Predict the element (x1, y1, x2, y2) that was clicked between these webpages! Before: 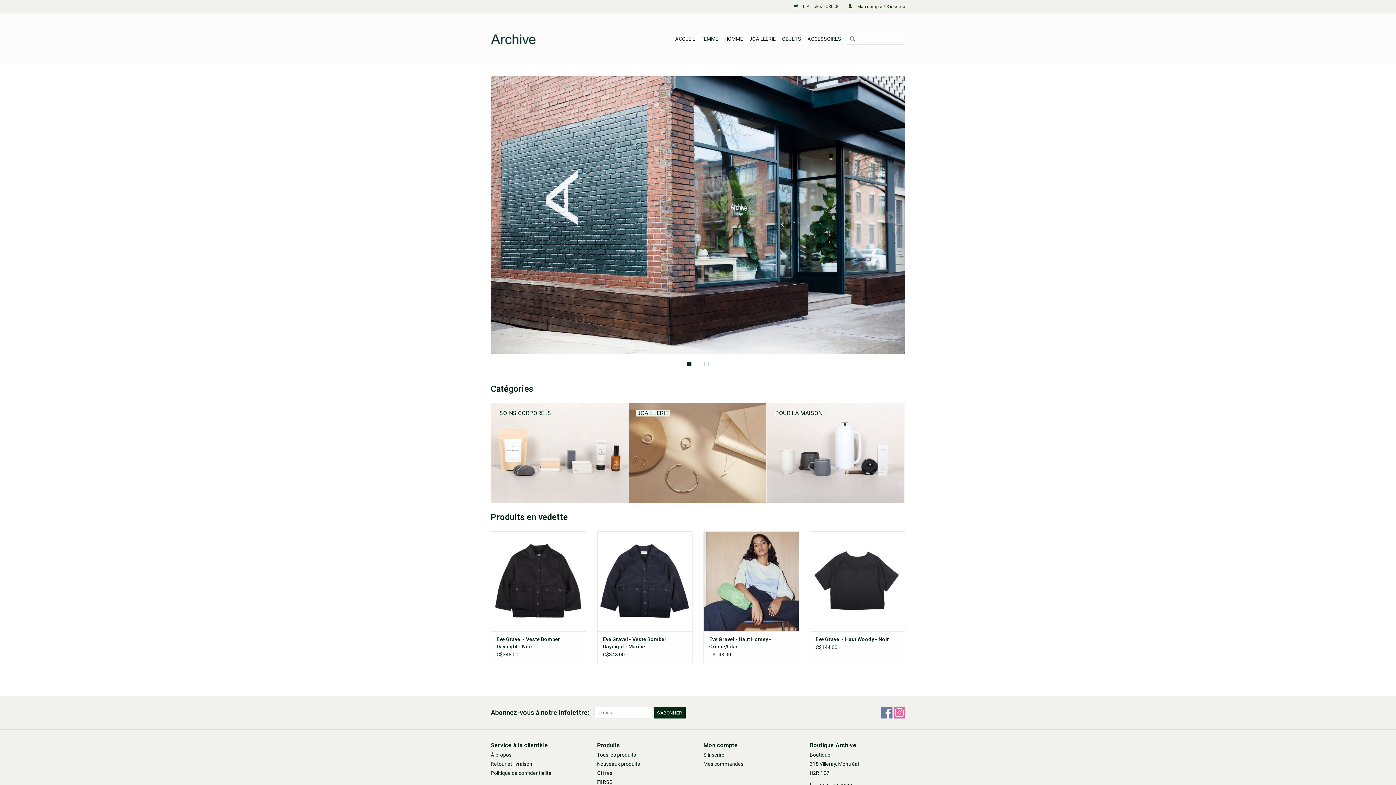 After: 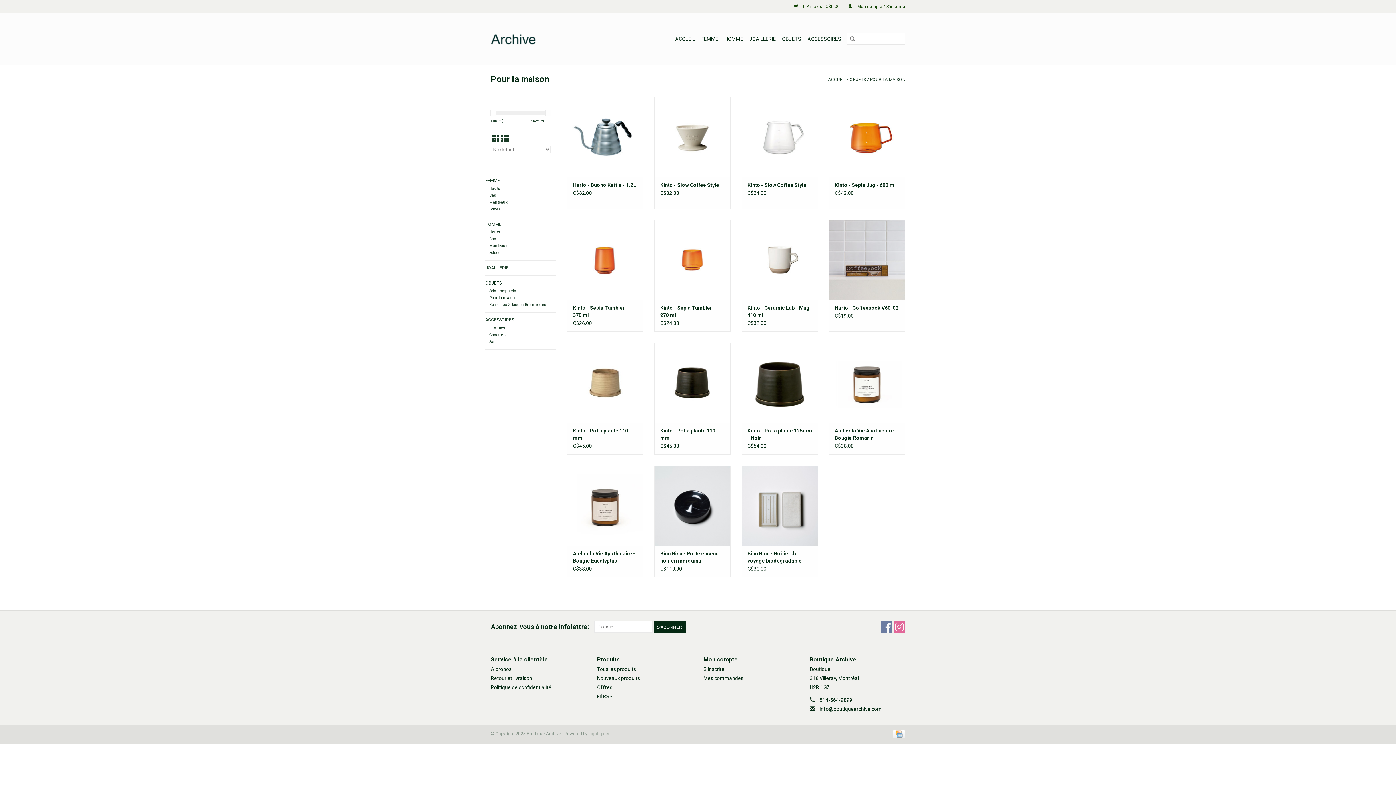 Action: bbox: (766, 403, 904, 503) label: POUR LA MAISON